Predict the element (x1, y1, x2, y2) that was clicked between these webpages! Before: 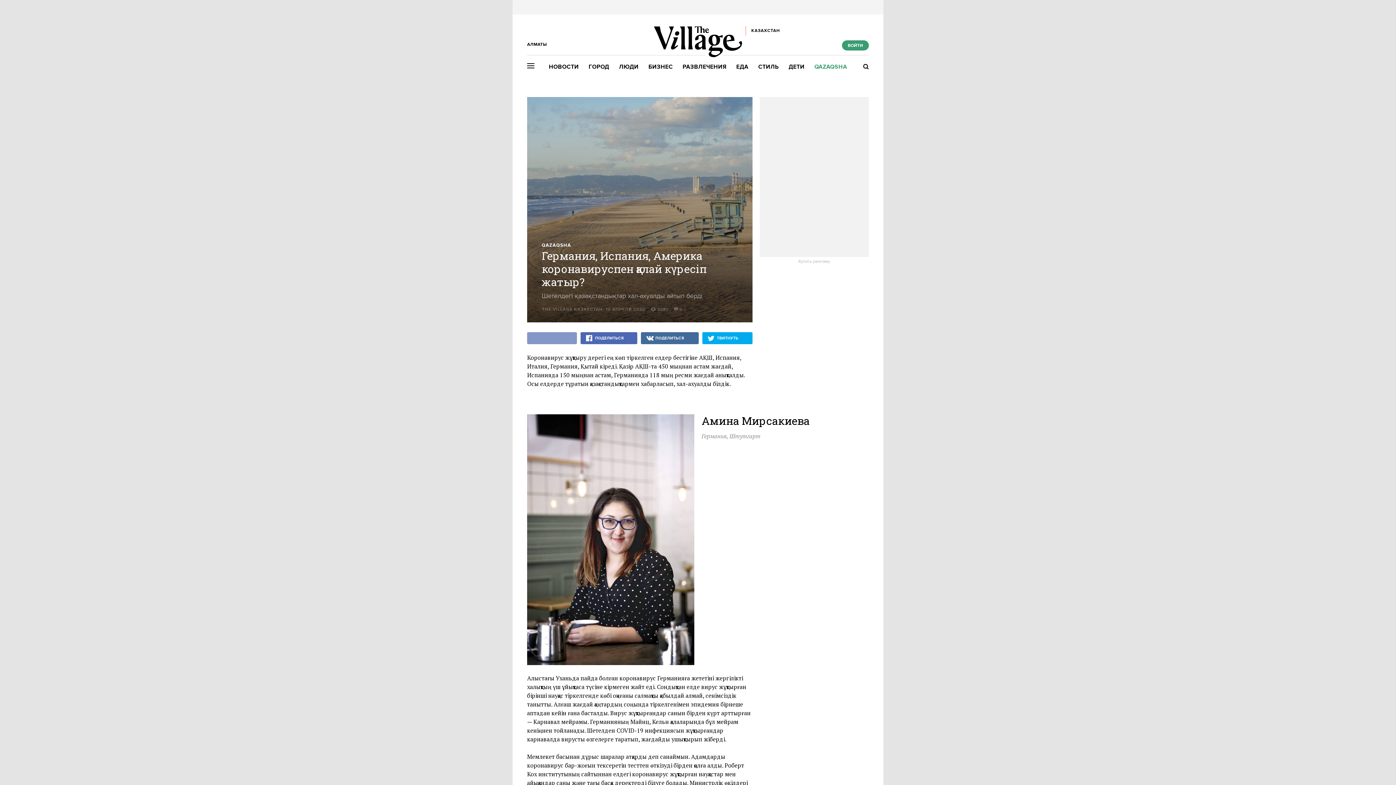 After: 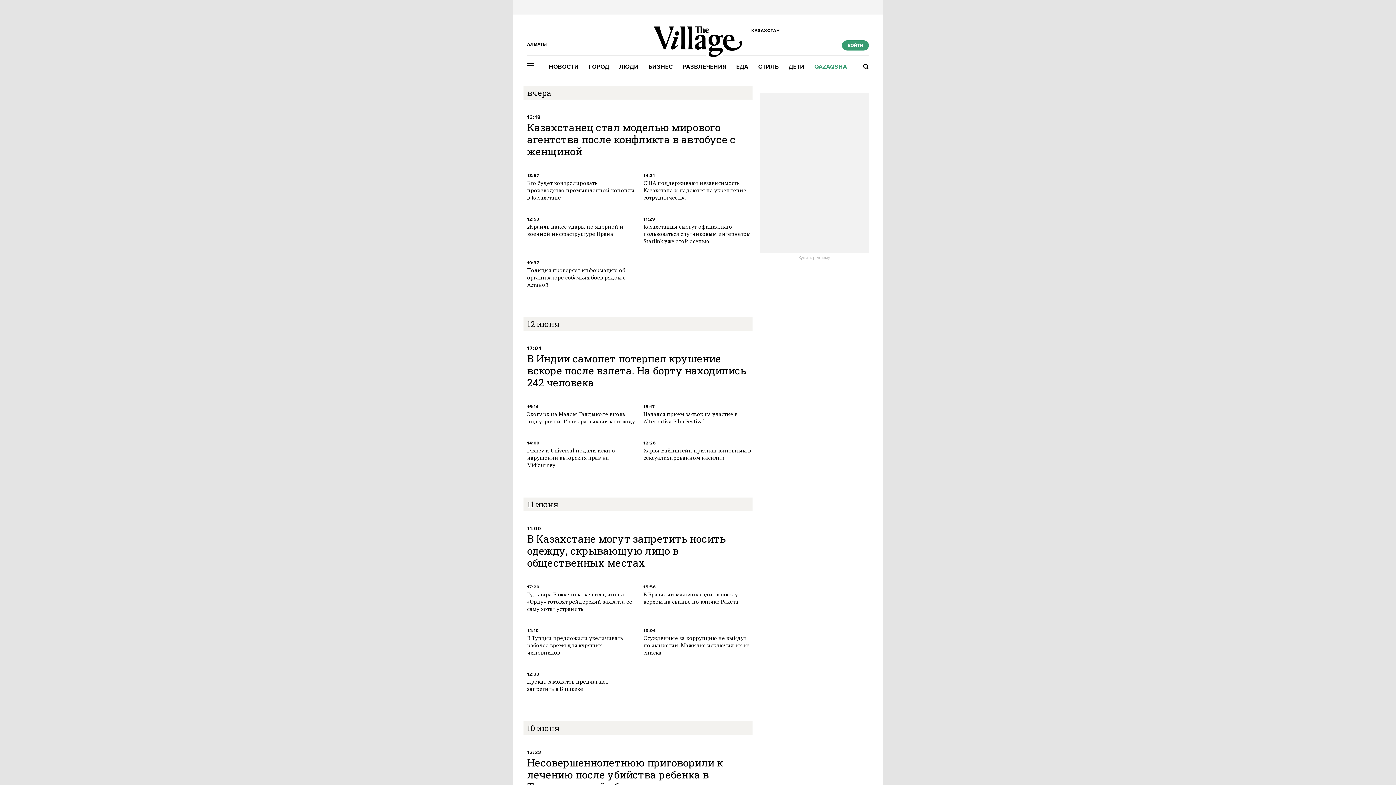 Action: bbox: (549, 63, 579, 70) label: НОВОСТИ